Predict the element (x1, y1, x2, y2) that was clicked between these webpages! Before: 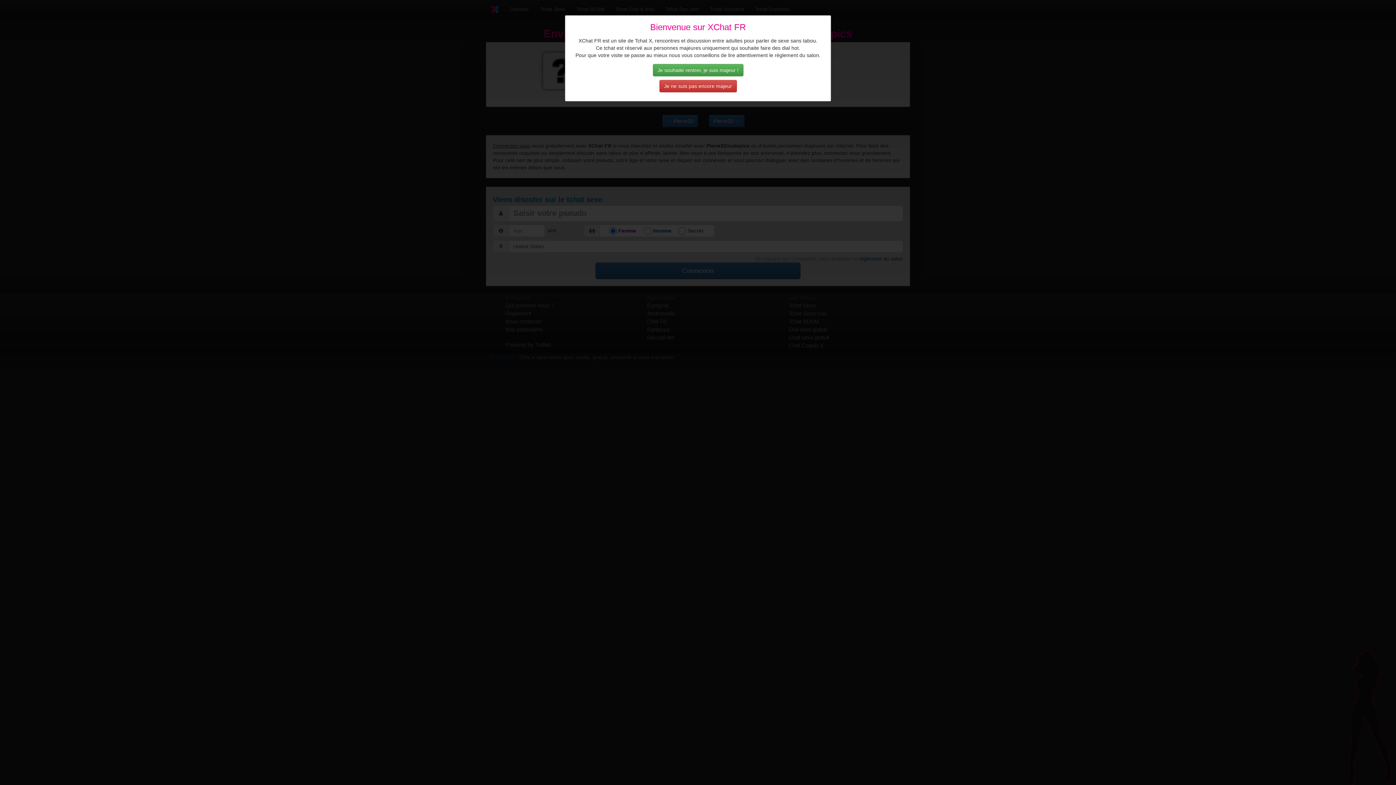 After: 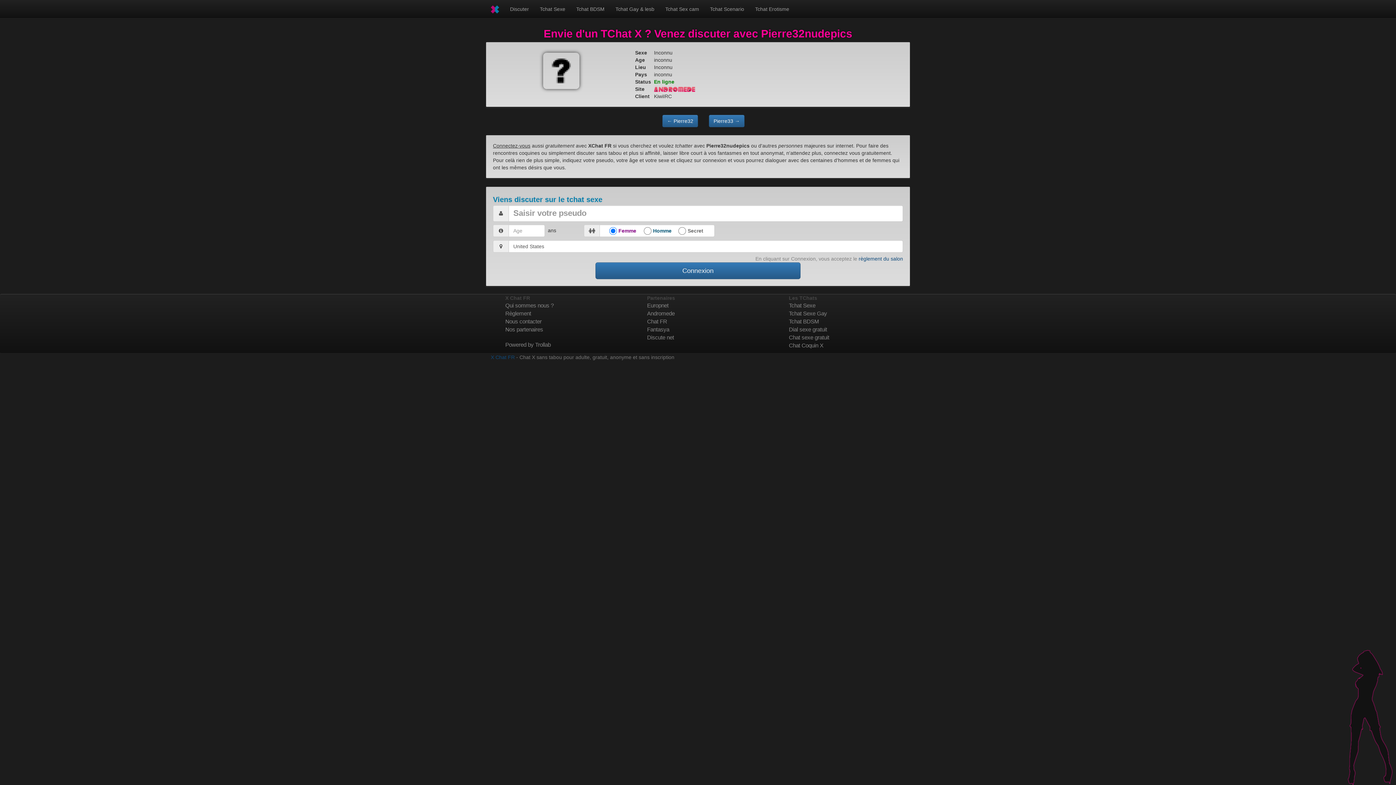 Action: bbox: (652, 64, 743, 76) label: Je souhaite rentrer, je suis majeur !